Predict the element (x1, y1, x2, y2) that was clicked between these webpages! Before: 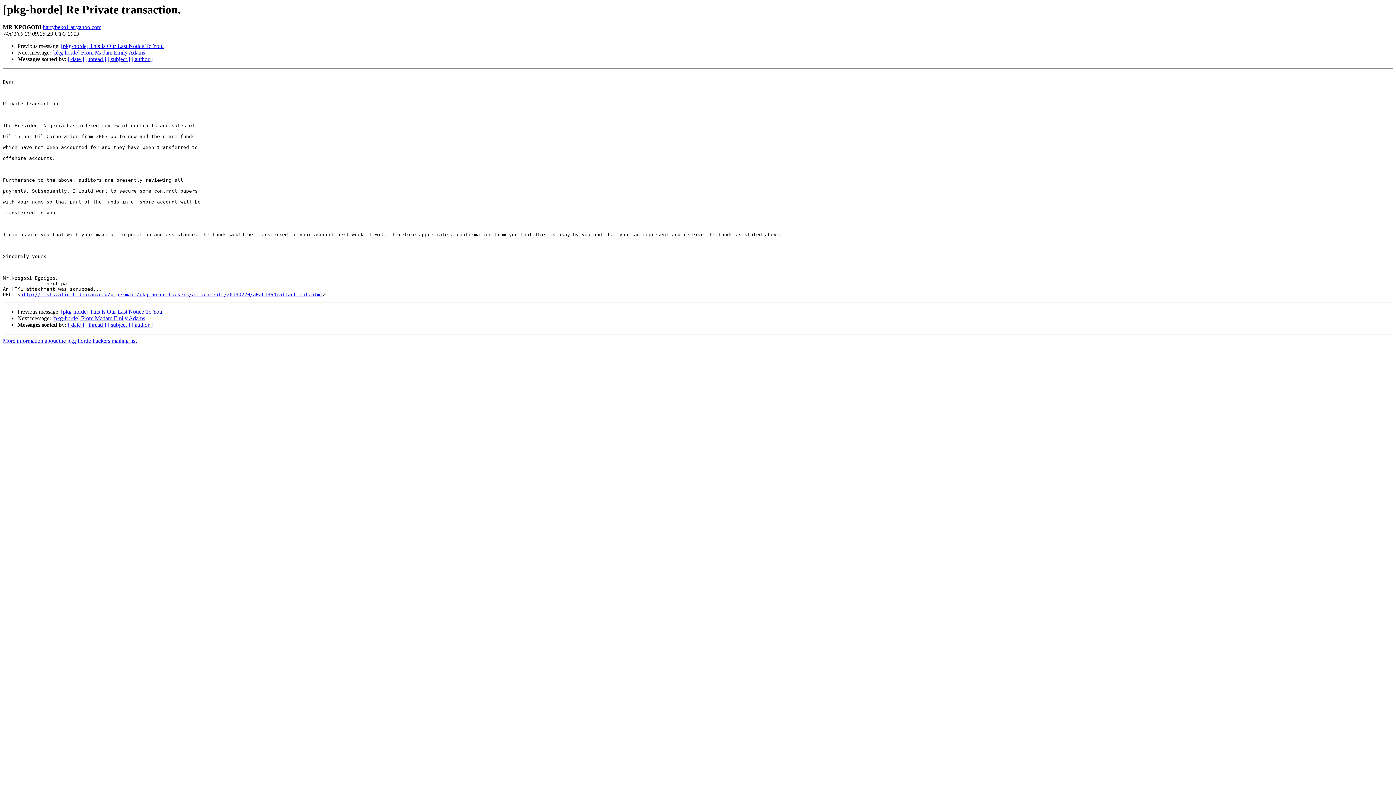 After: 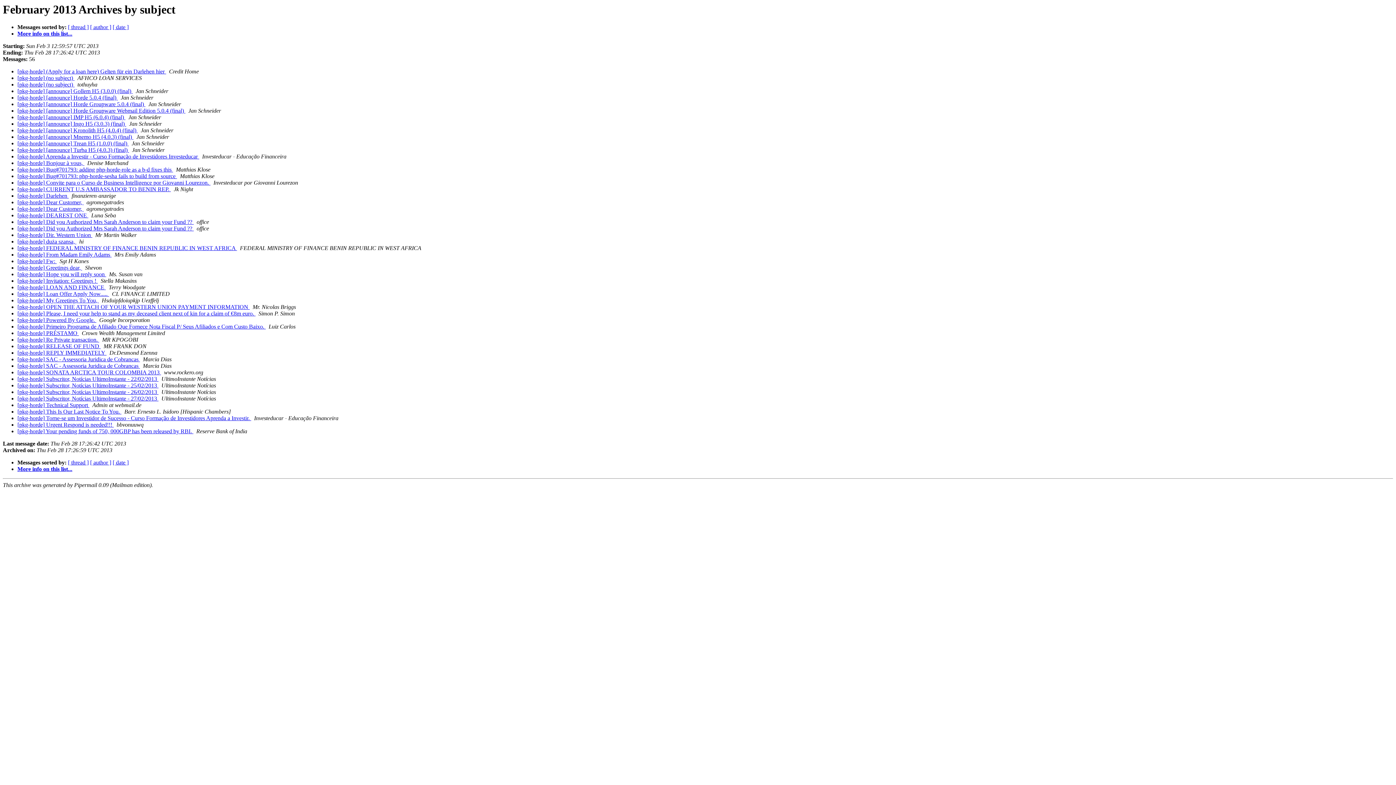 Action: label: [ subject ] bbox: (107, 56, 130, 62)